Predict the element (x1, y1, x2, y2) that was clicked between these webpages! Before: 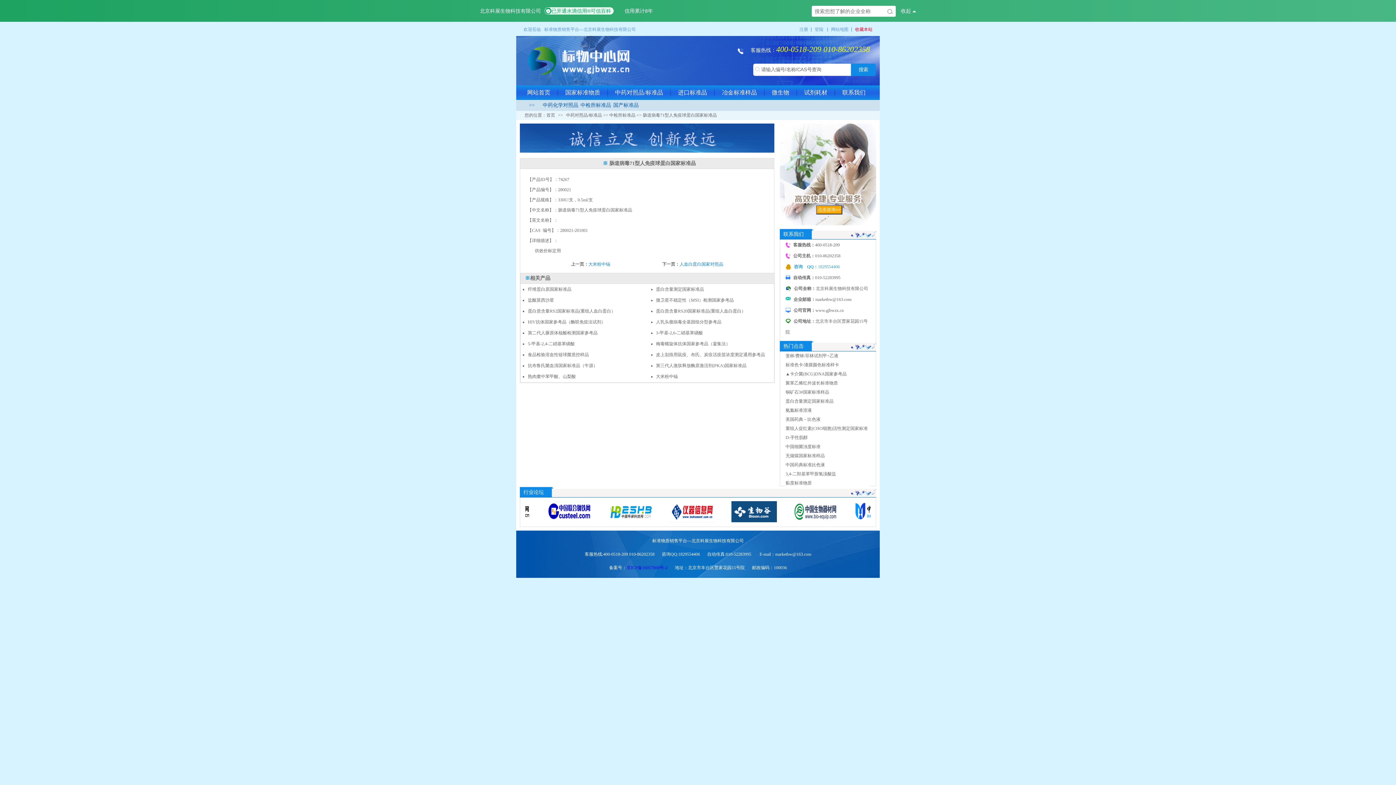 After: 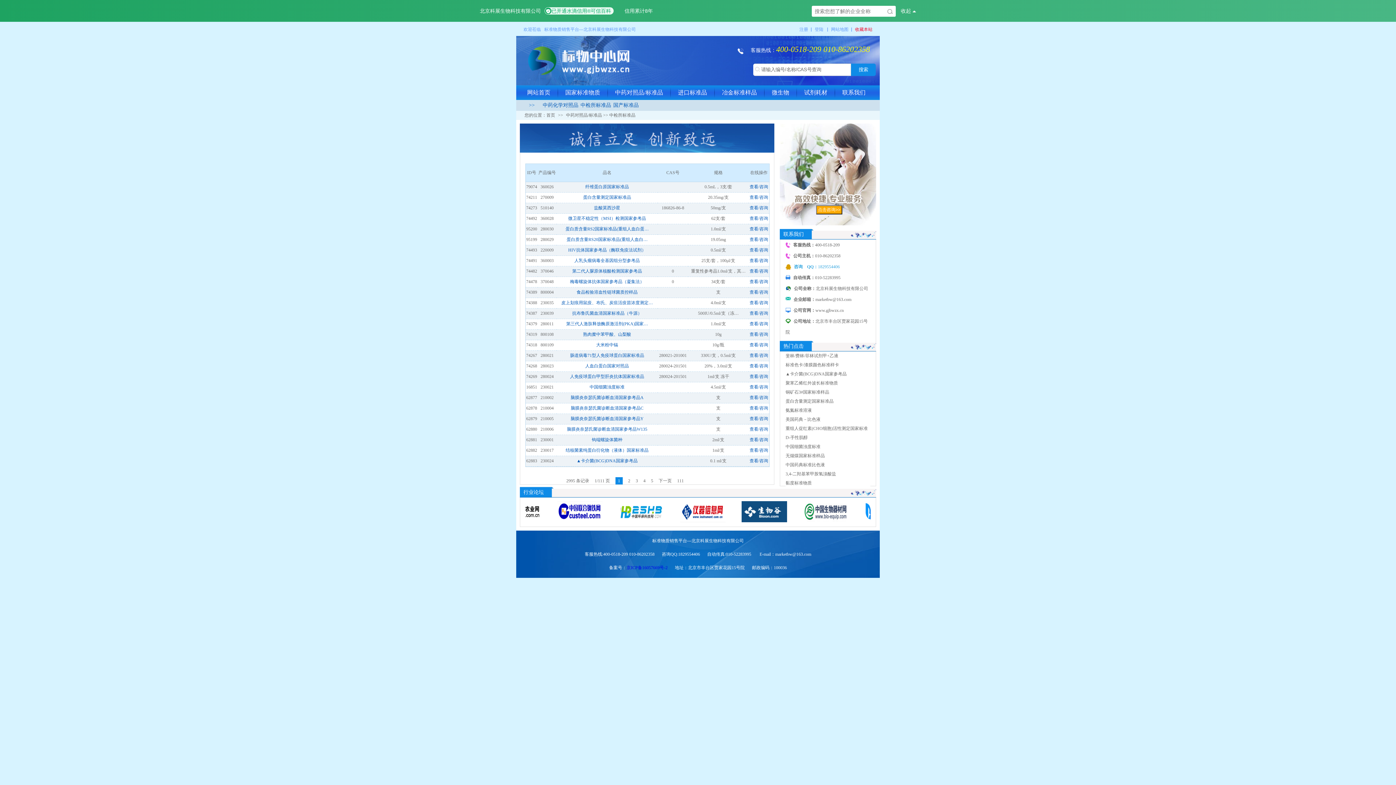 Action: label: 中药对照品/标准品 bbox: (566, 112, 602, 117)